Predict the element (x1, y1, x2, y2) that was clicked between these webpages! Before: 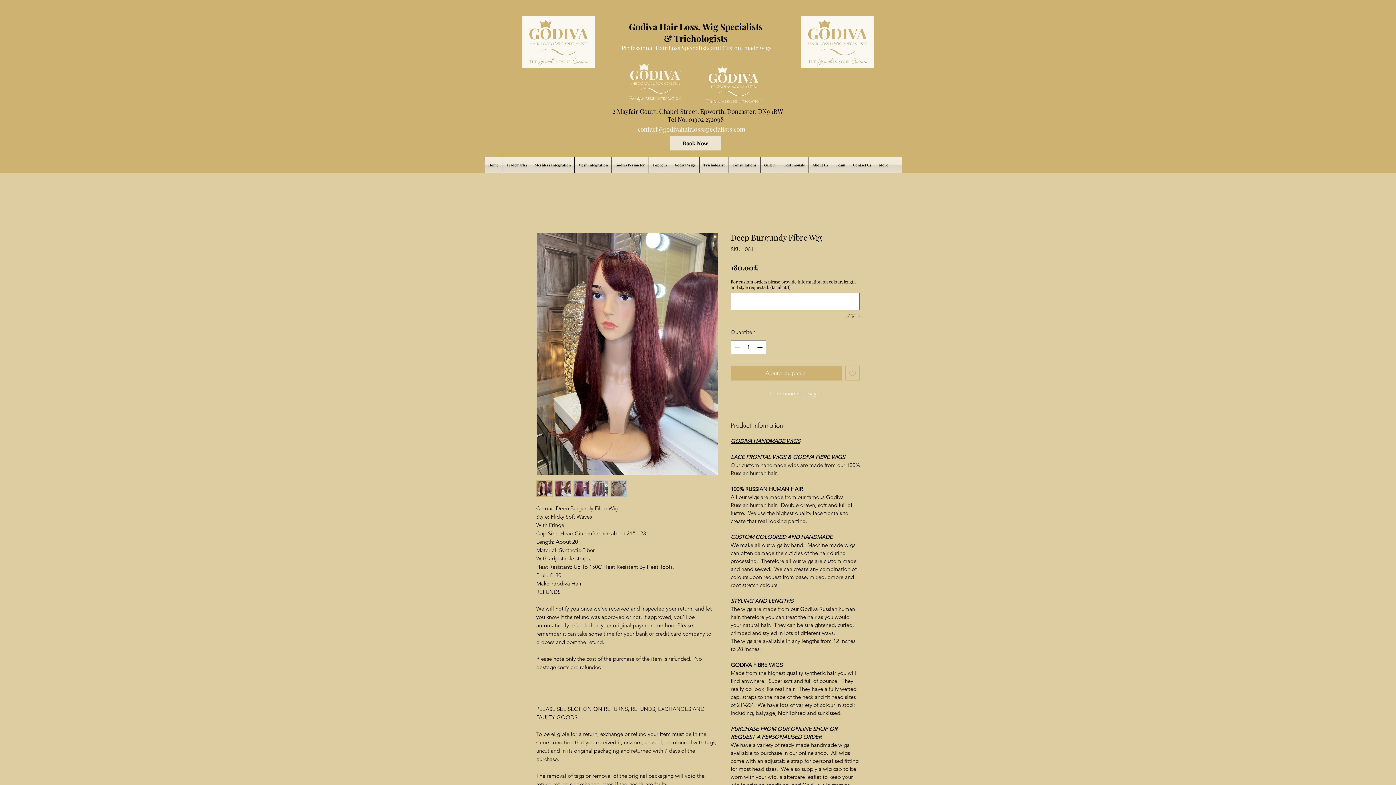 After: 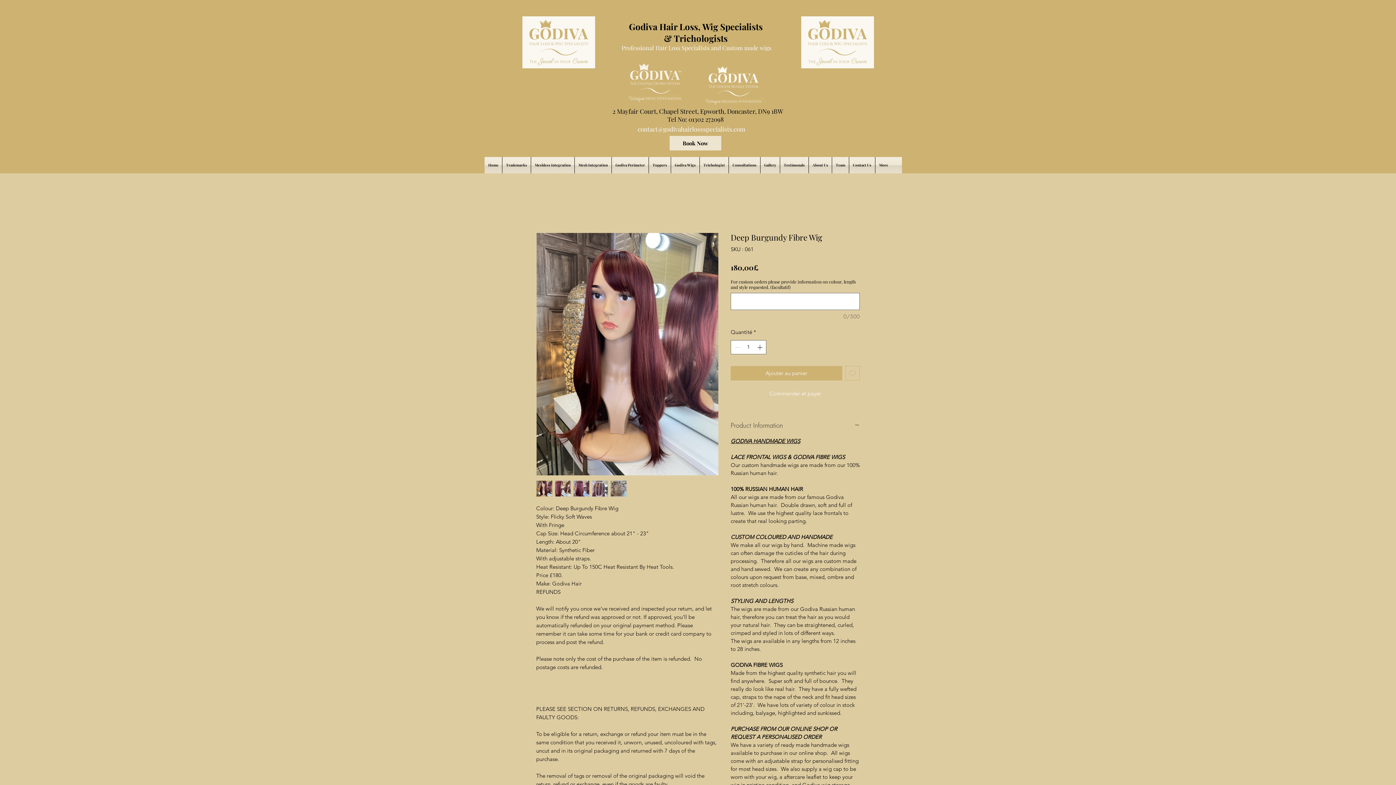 Action: bbox: (730, 420, 860, 431) label: Product Information